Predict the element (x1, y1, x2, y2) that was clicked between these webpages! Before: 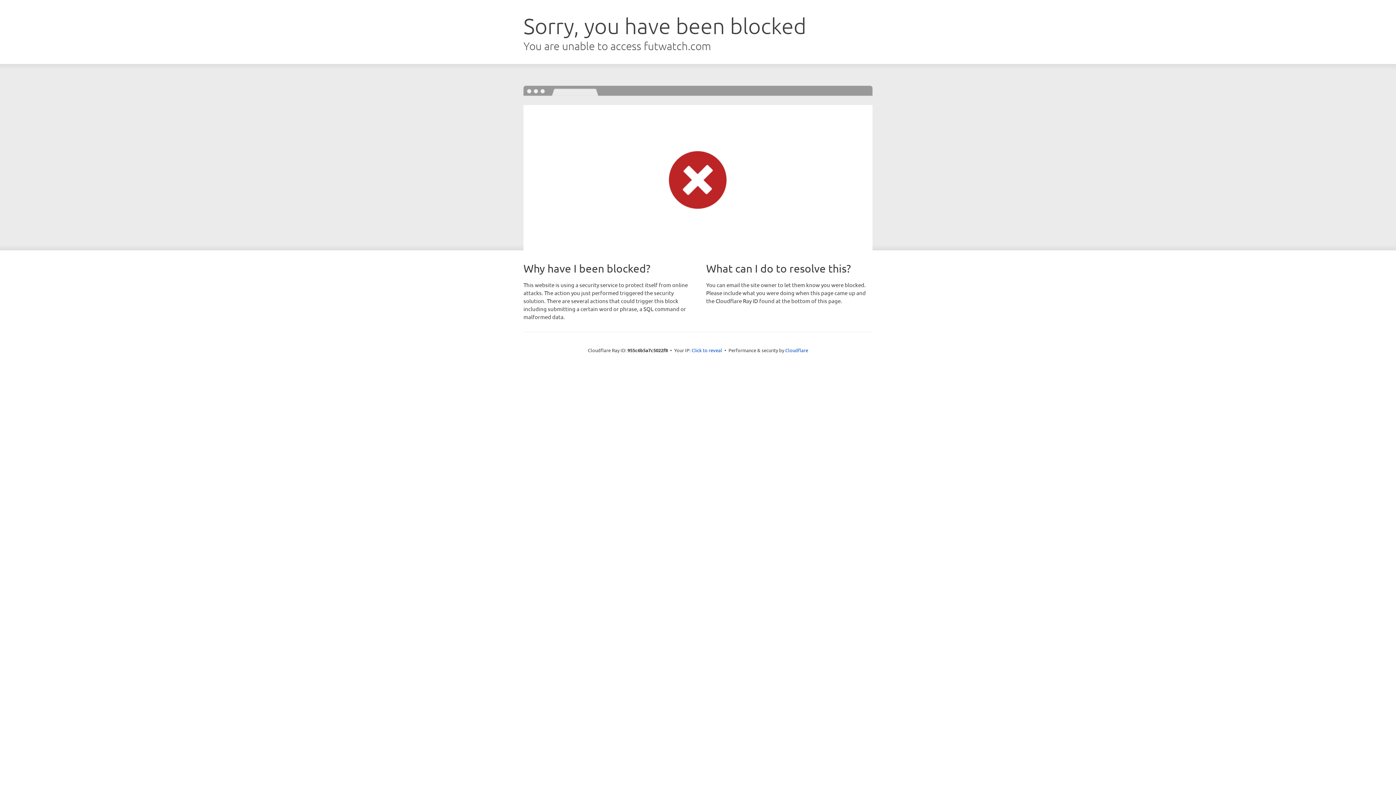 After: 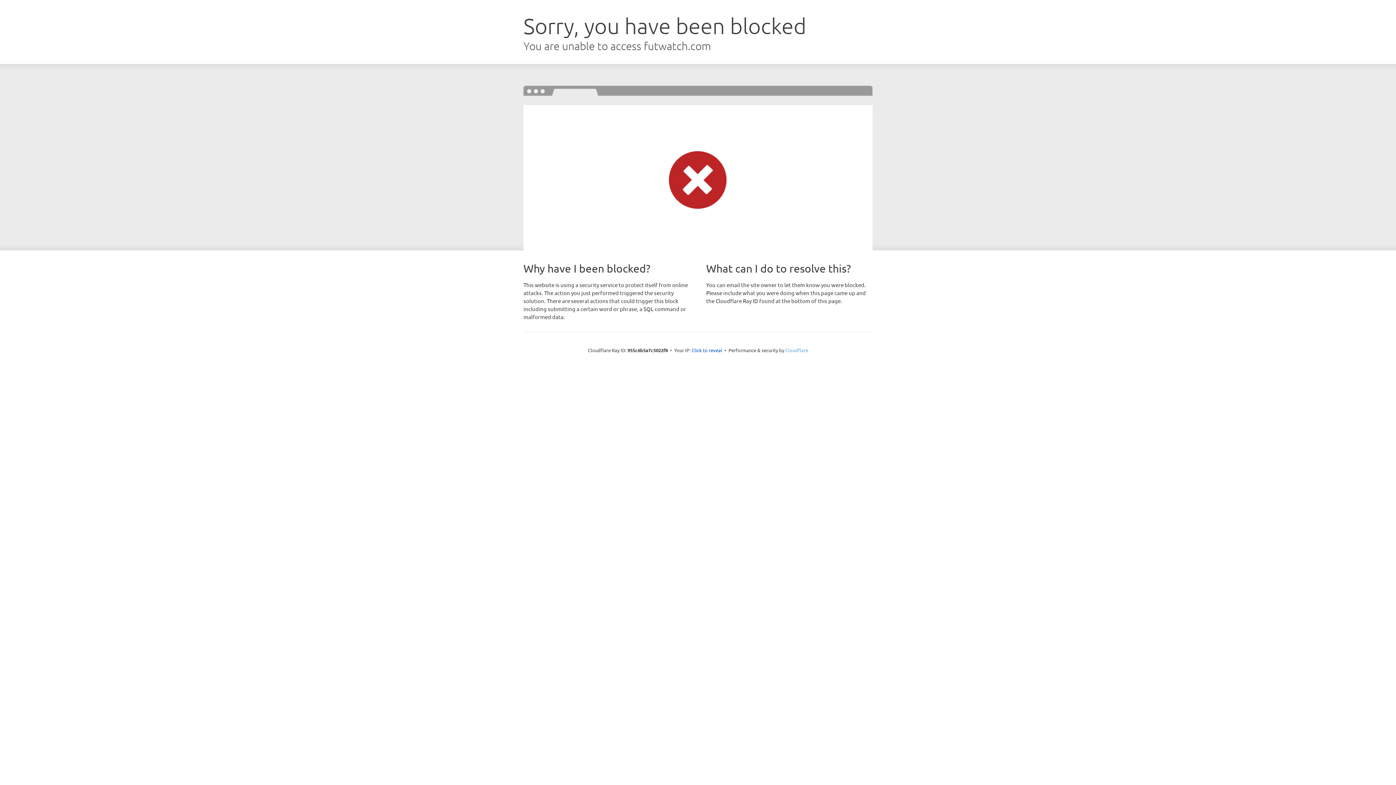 Action: bbox: (785, 347, 808, 353) label: Cloudflare